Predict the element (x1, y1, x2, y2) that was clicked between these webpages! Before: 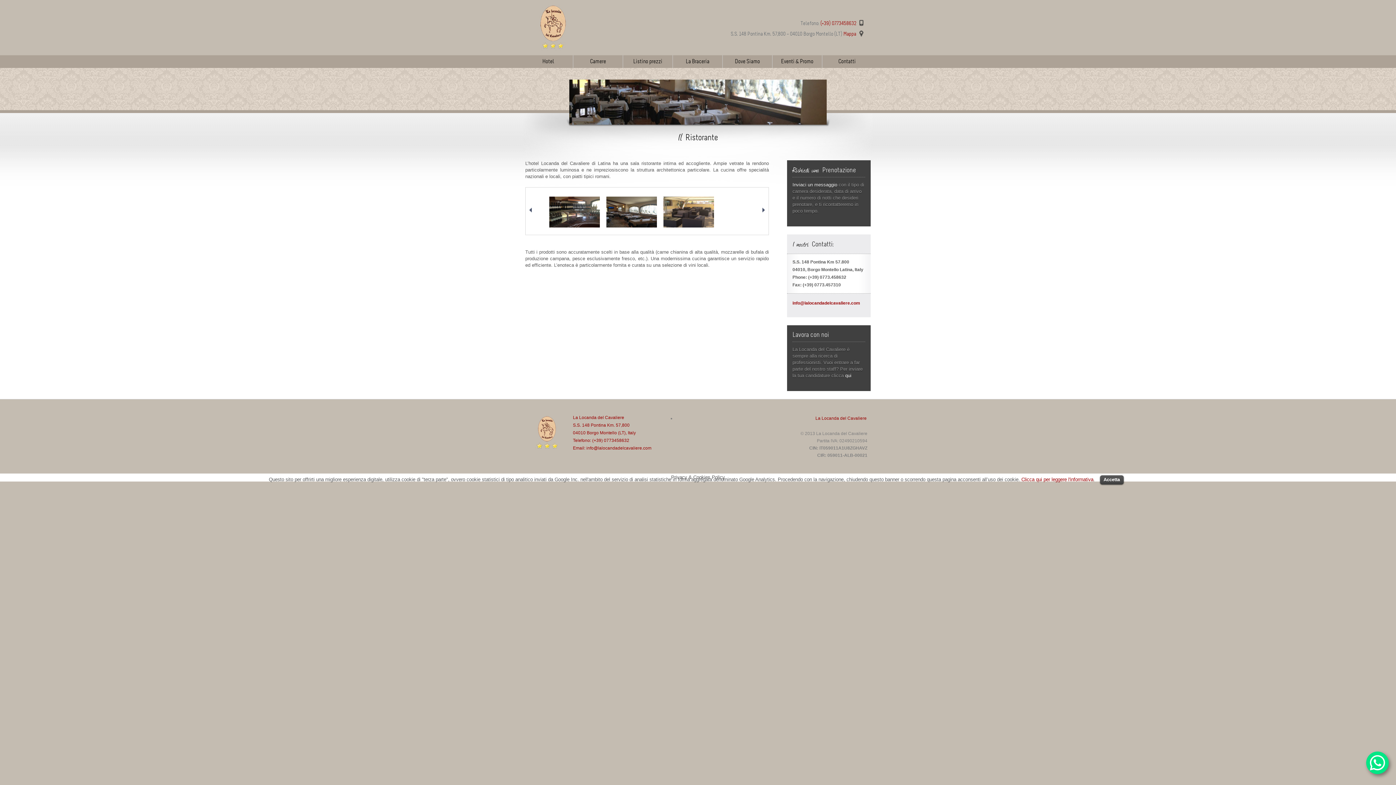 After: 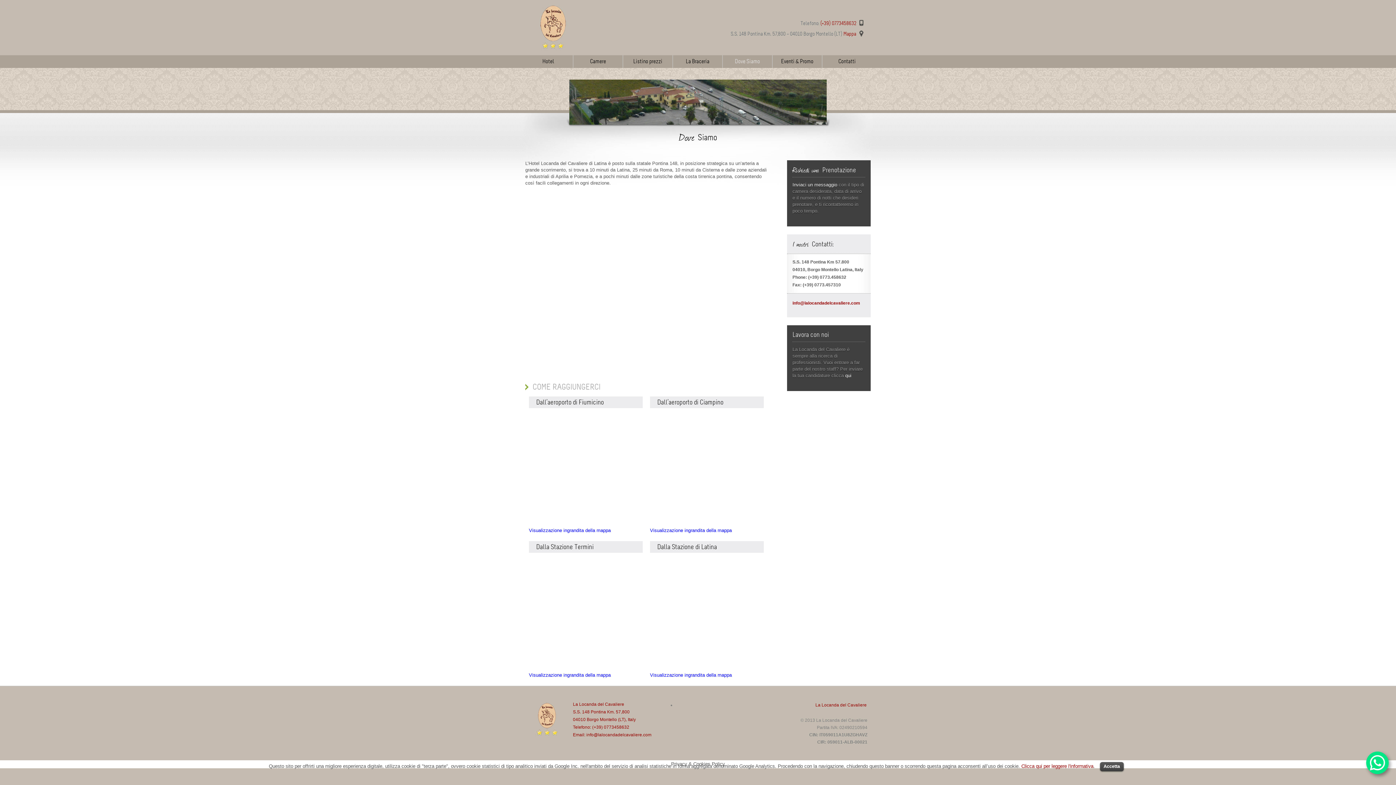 Action: label: Dove Siamo bbox: (722, 55, 772, 64)